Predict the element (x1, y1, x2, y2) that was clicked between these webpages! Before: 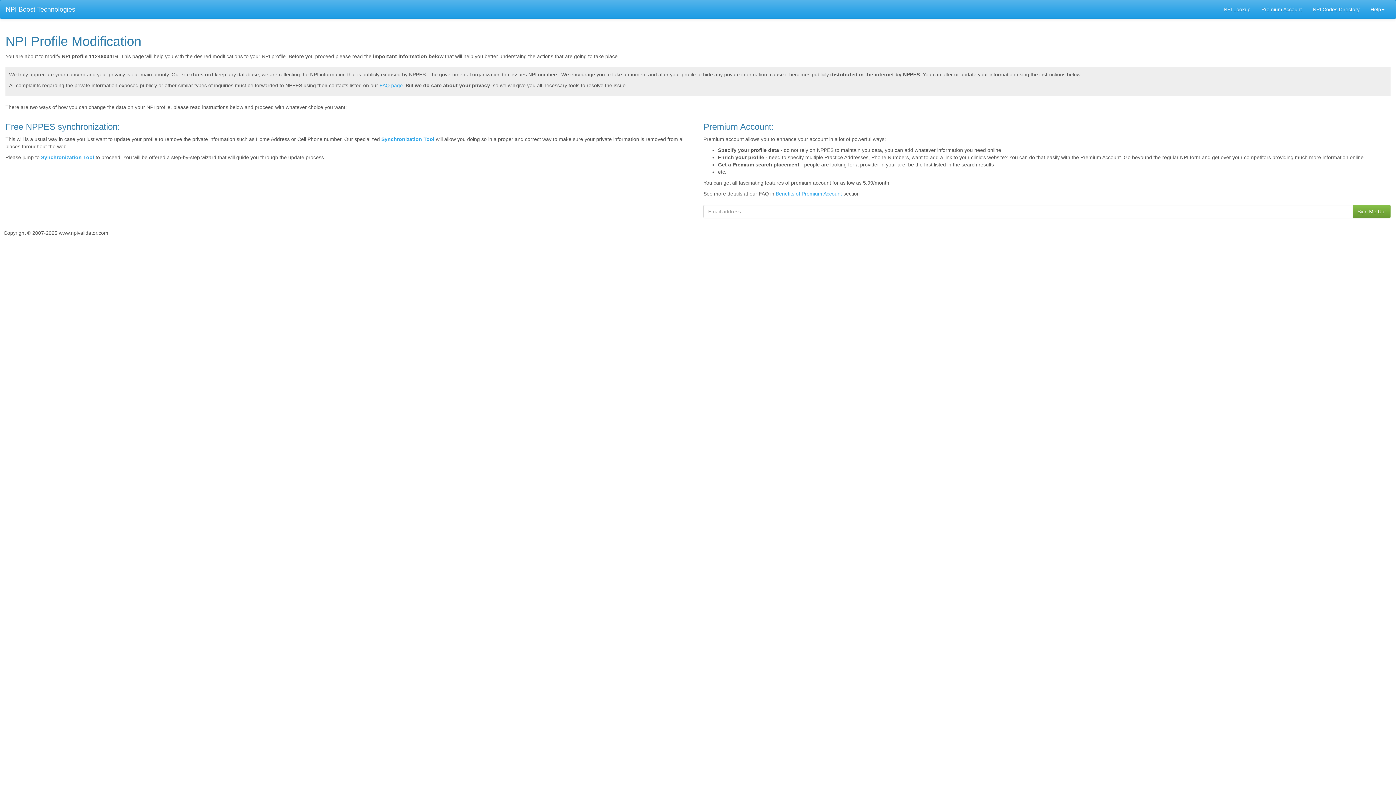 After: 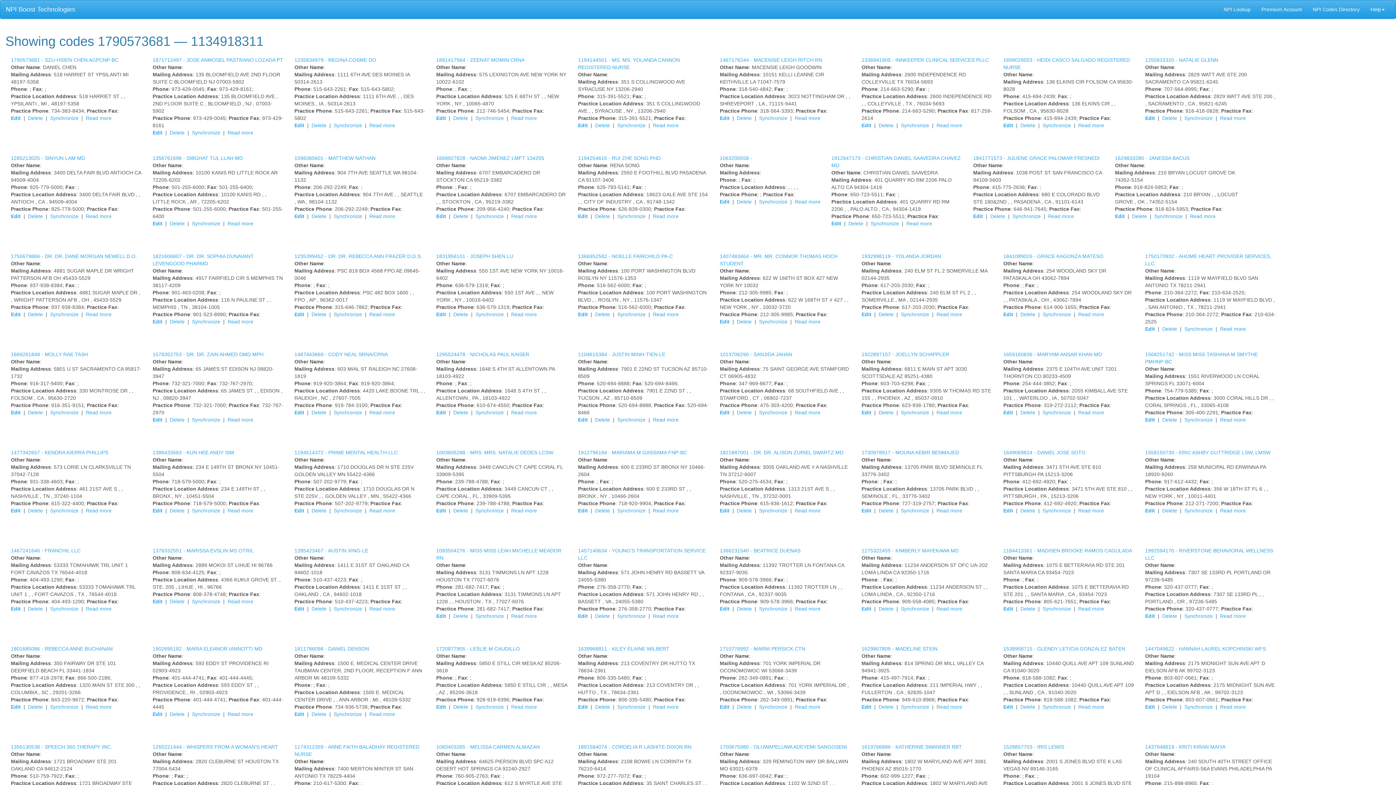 Action: label: NPI Codes Directory bbox: (1307, 0, 1365, 18)